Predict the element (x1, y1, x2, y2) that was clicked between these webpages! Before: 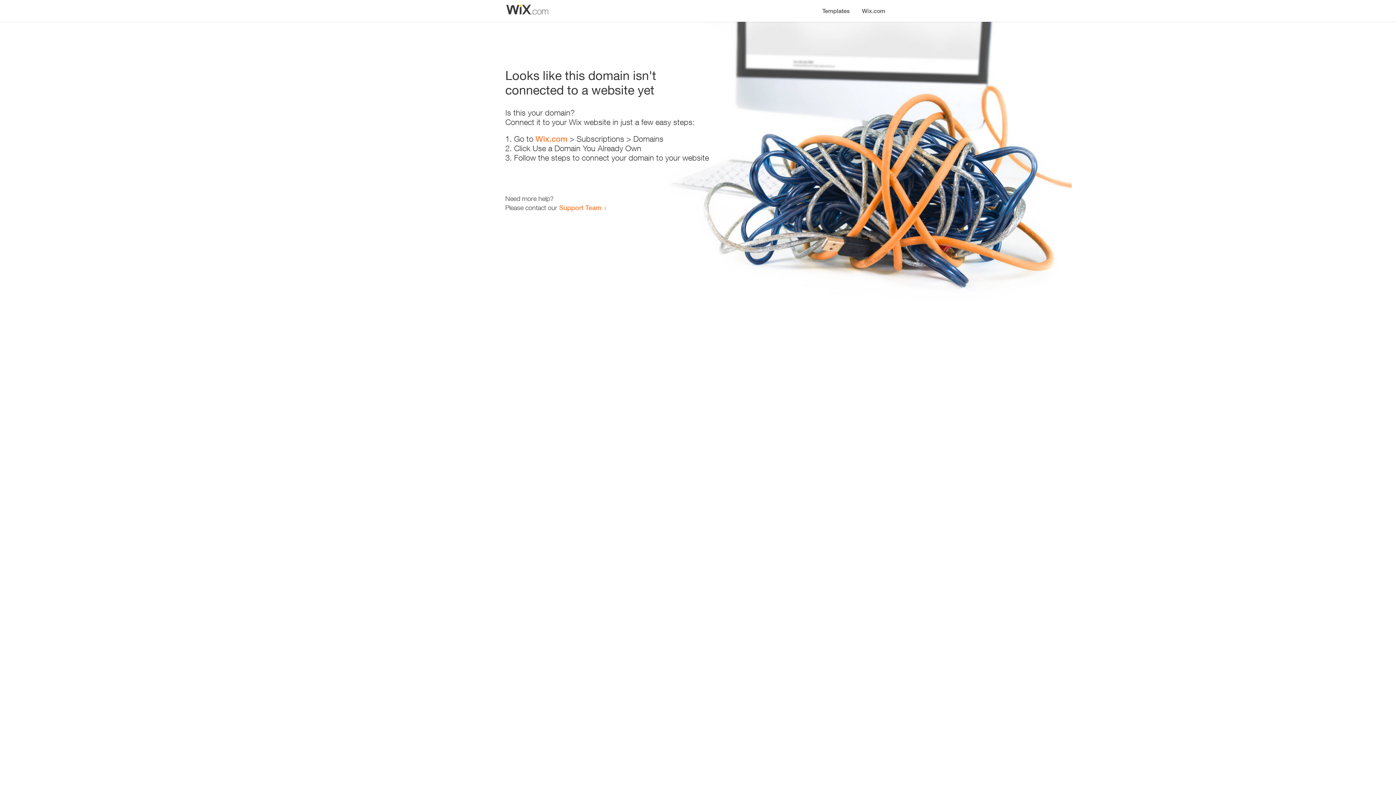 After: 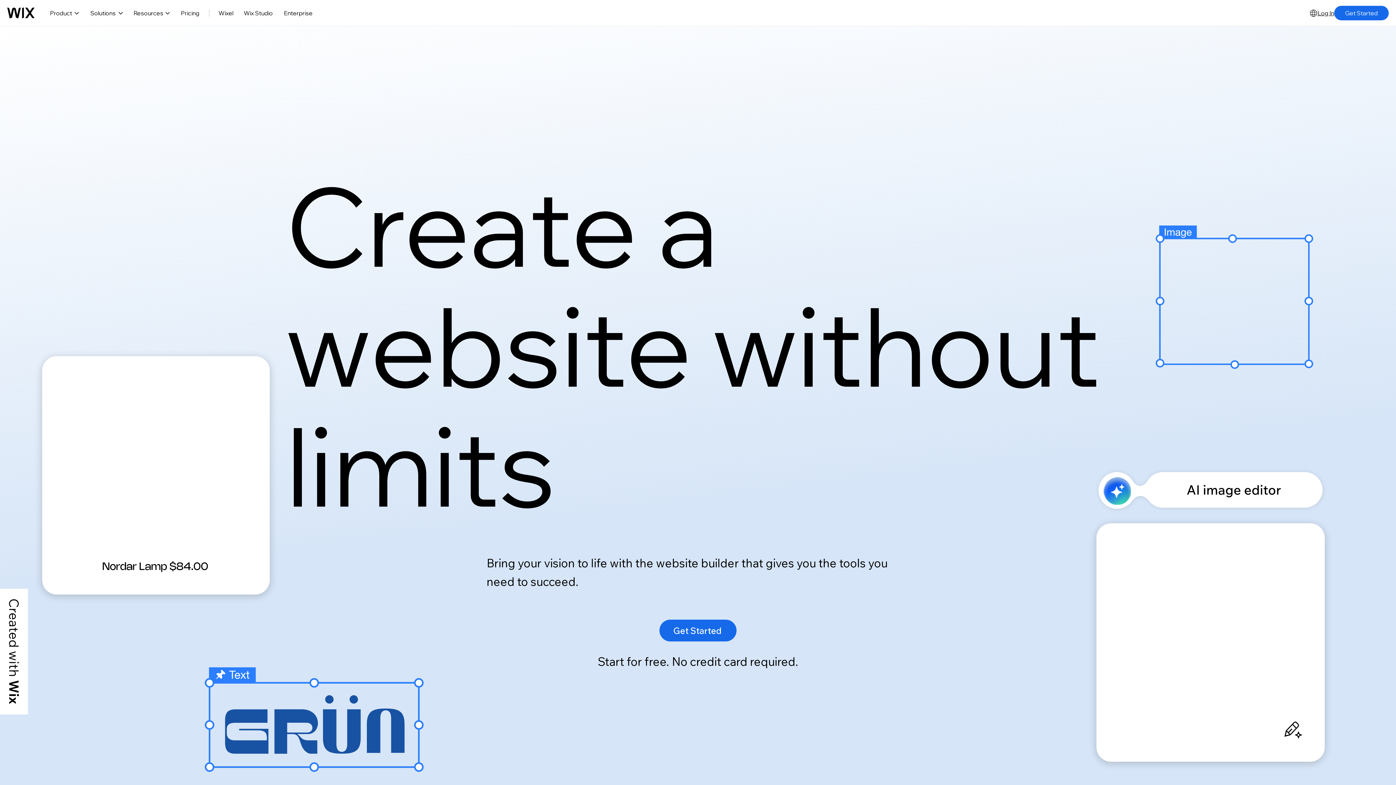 Action: bbox: (856, 0, 890, 14) label: Wix.com